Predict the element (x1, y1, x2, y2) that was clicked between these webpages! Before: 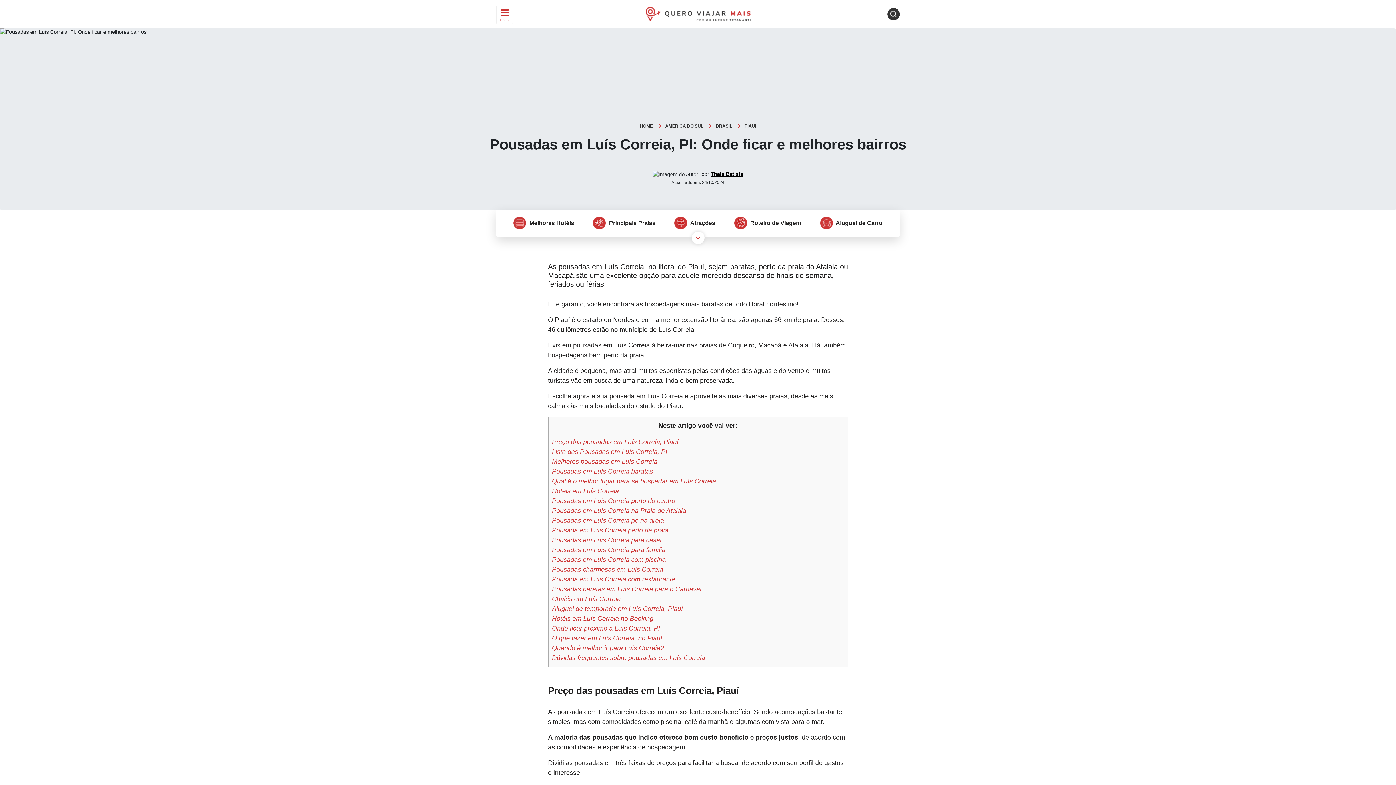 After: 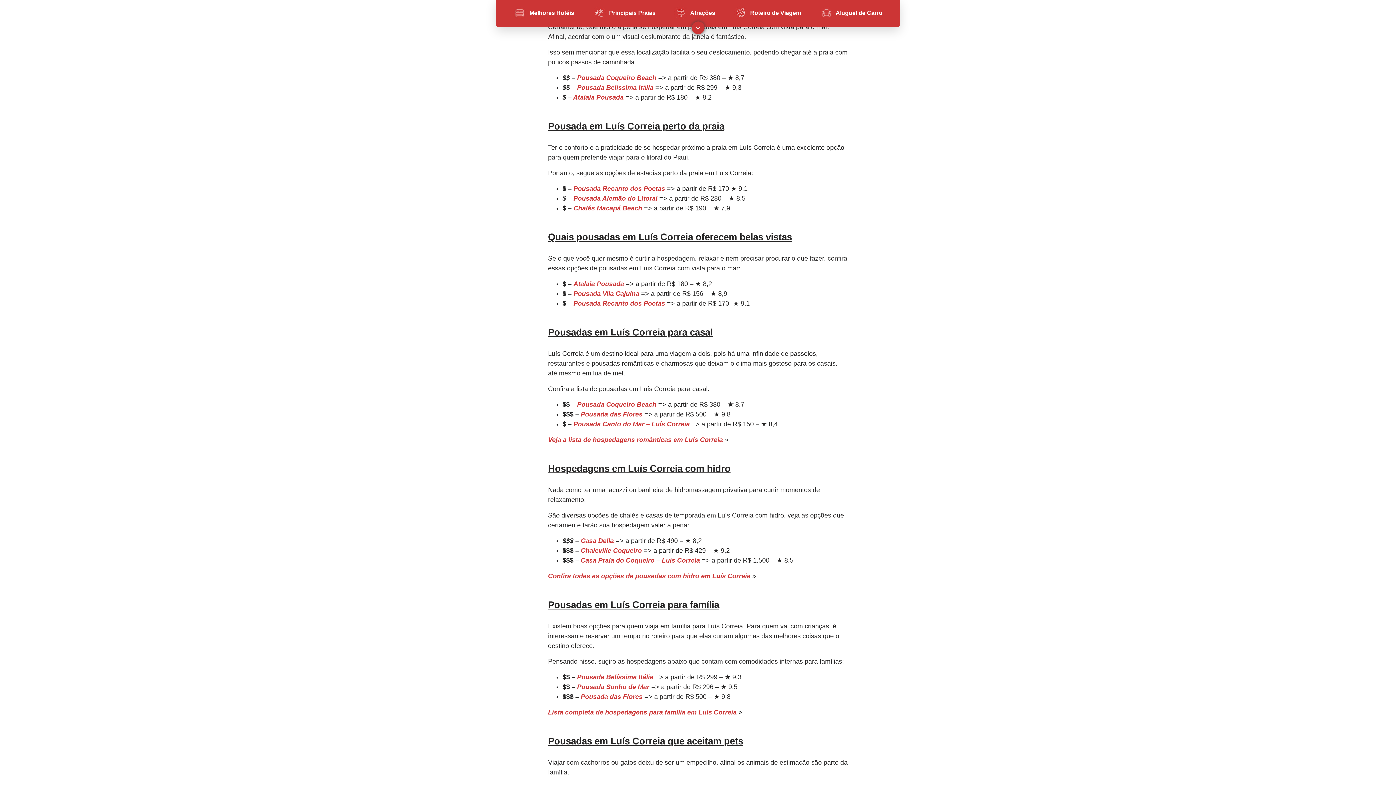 Action: bbox: (552, 517, 664, 525) label: Pousadas em Luís Correia pé na areia